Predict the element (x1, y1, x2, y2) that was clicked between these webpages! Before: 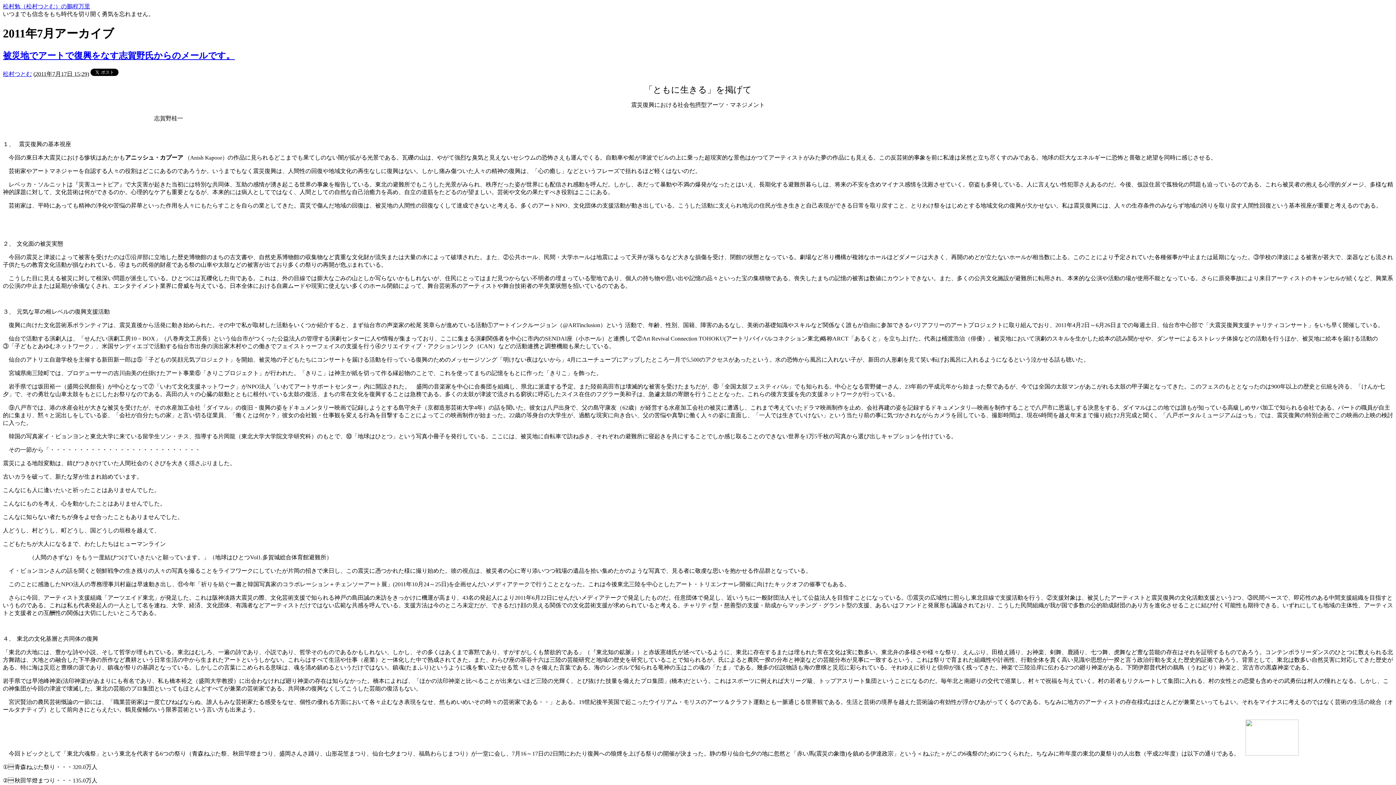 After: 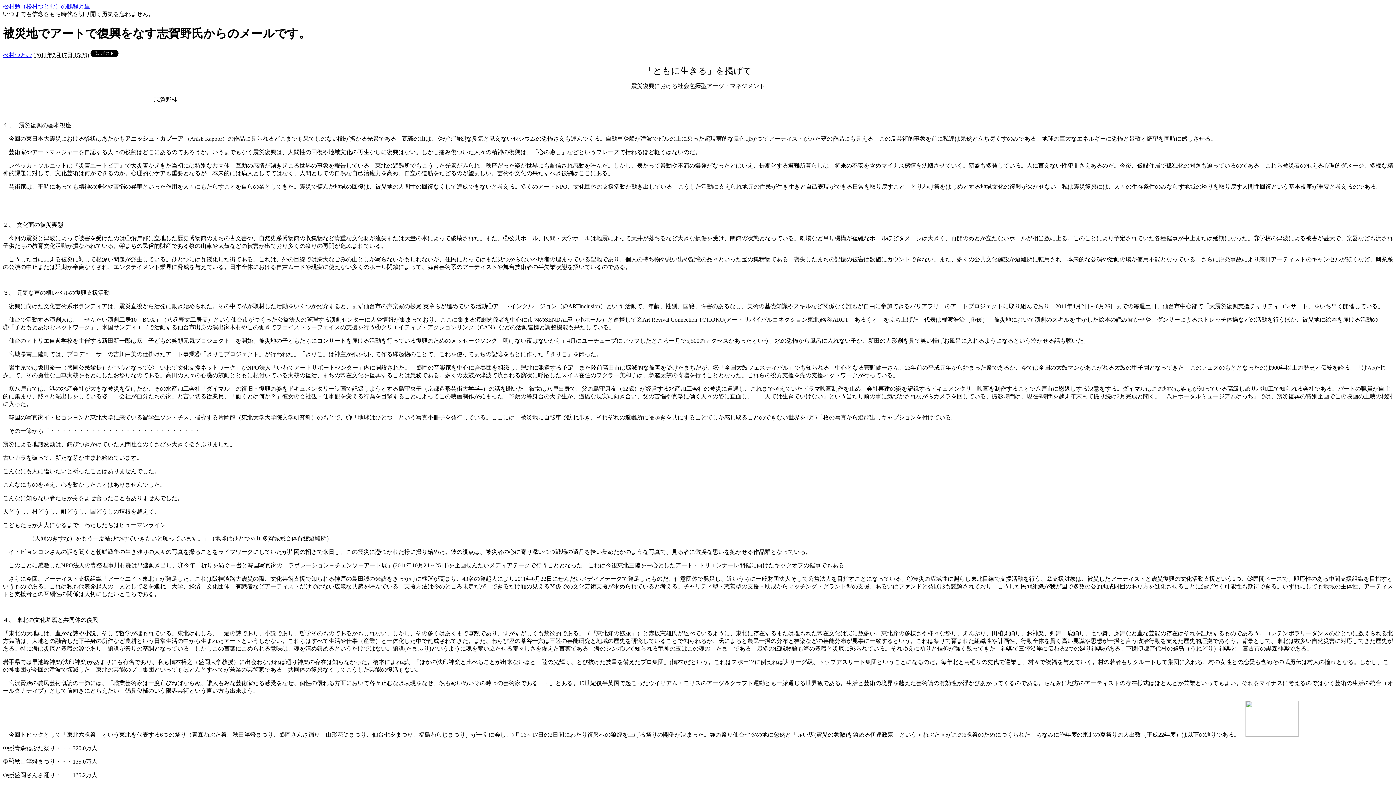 Action: label: 被災地でアートで復興をなす志賀野氏からのメールです。 bbox: (2, 50, 234, 60)